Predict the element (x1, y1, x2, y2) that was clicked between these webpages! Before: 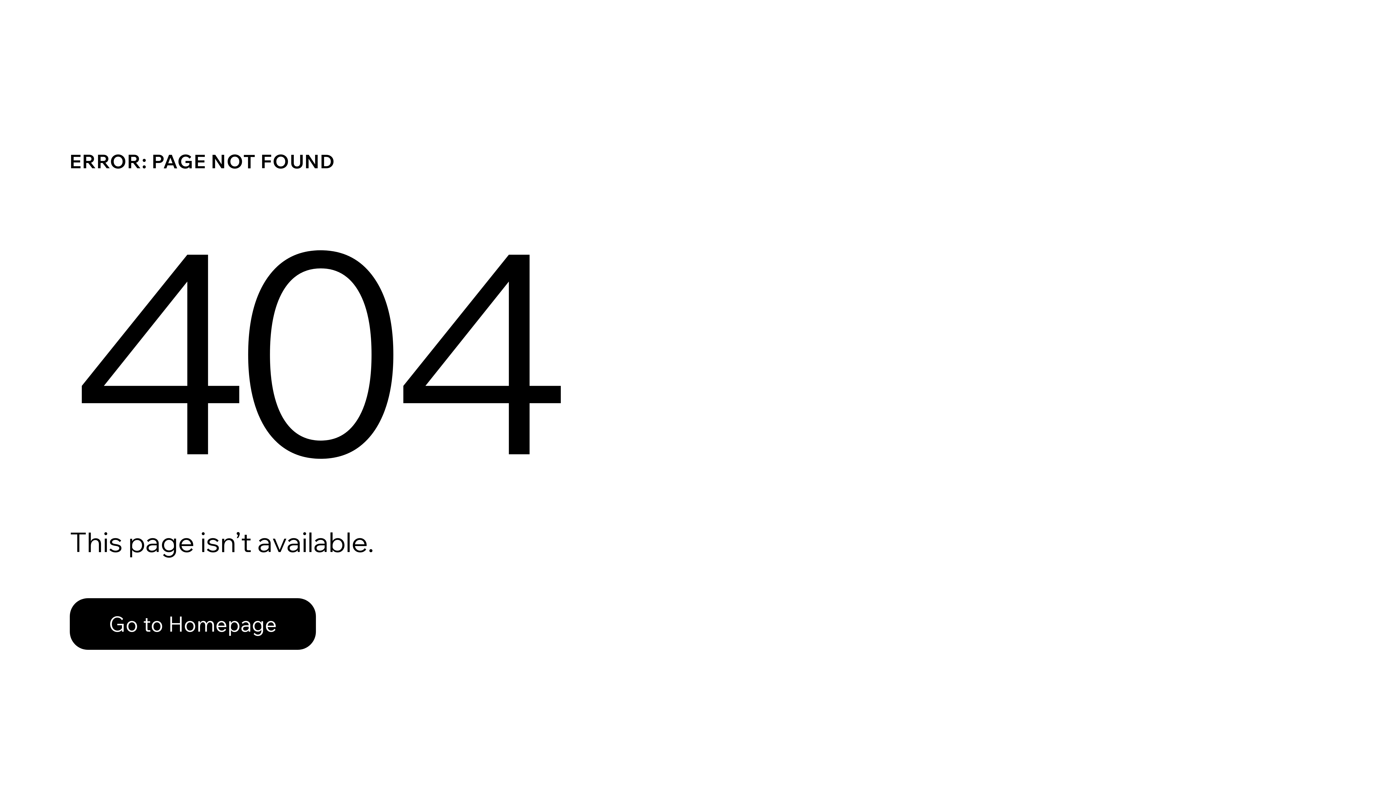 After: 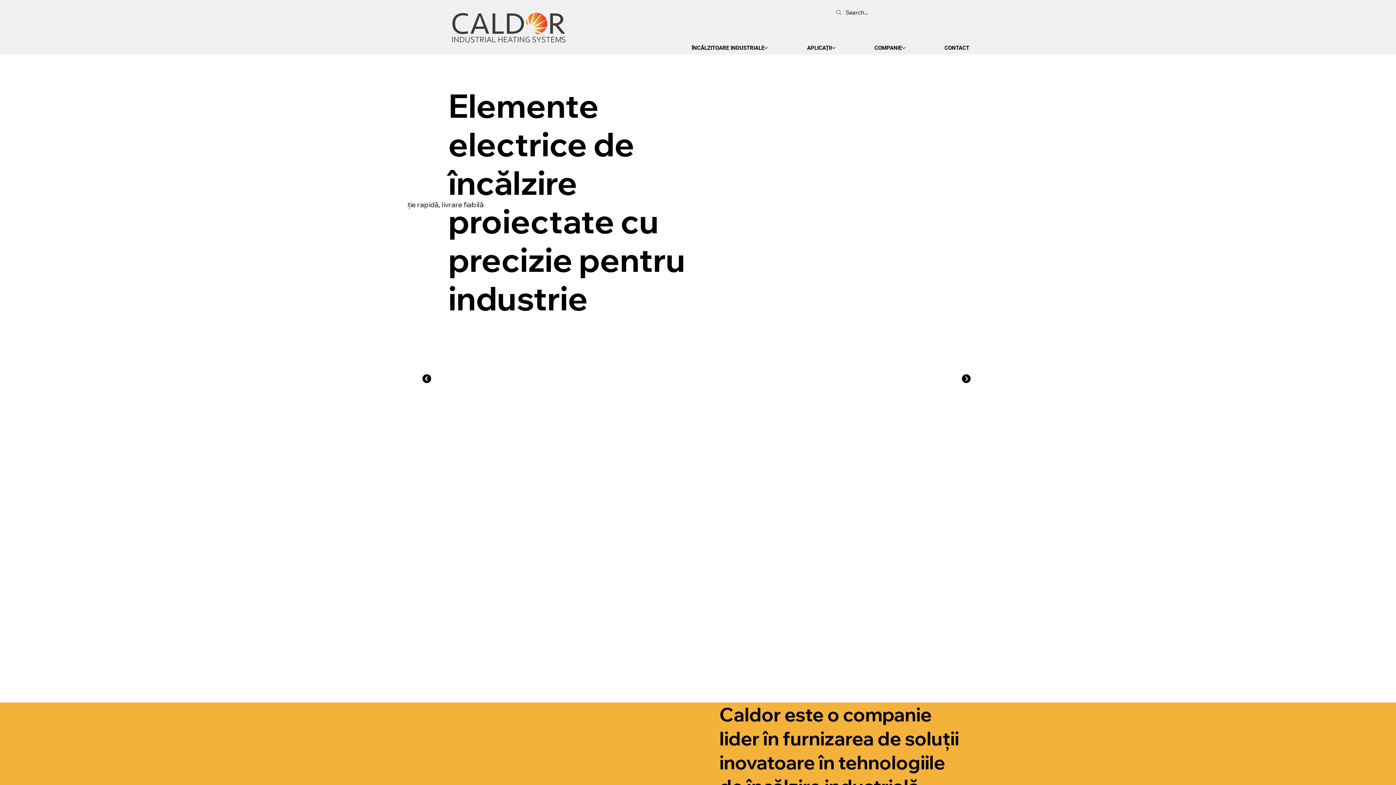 Action: label: Go to Homepage bbox: (69, 582, 768, 659)